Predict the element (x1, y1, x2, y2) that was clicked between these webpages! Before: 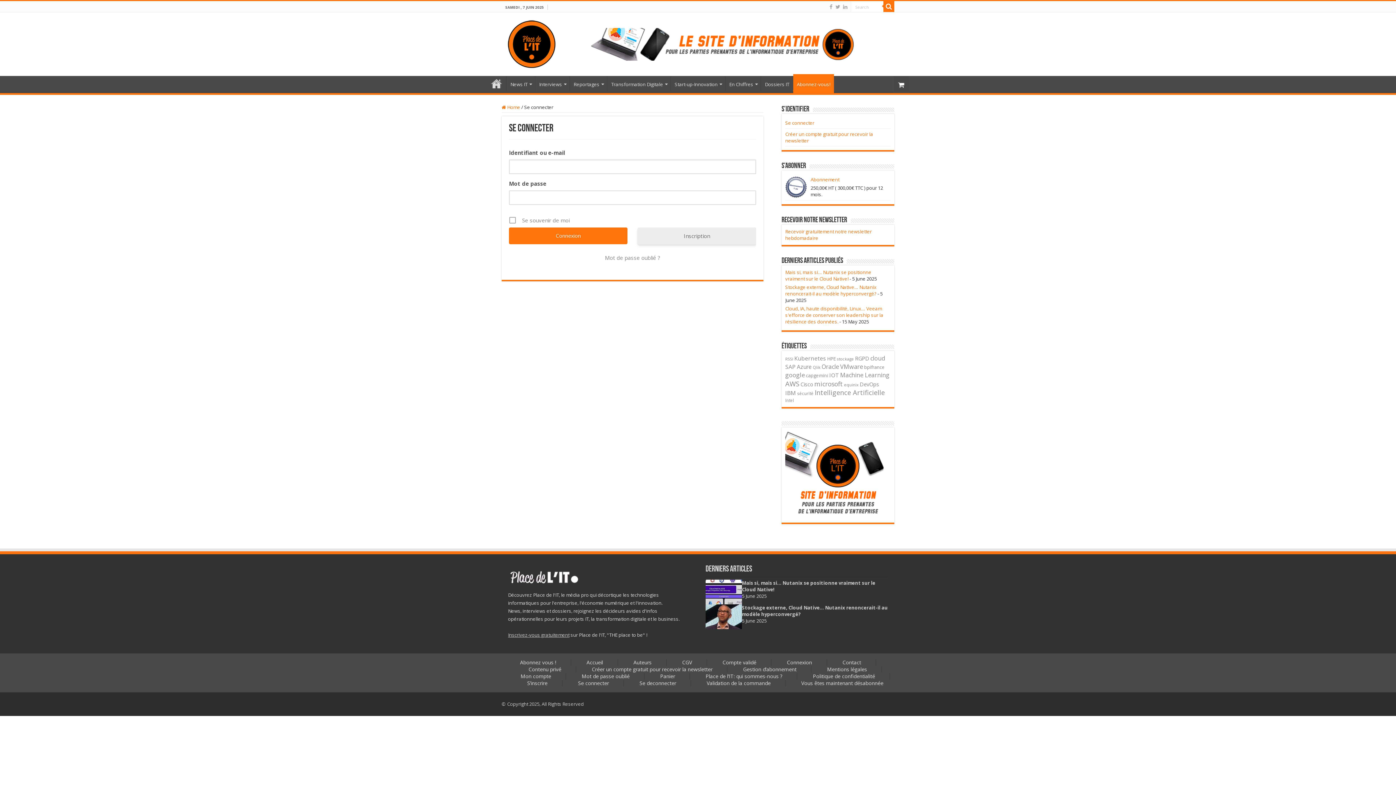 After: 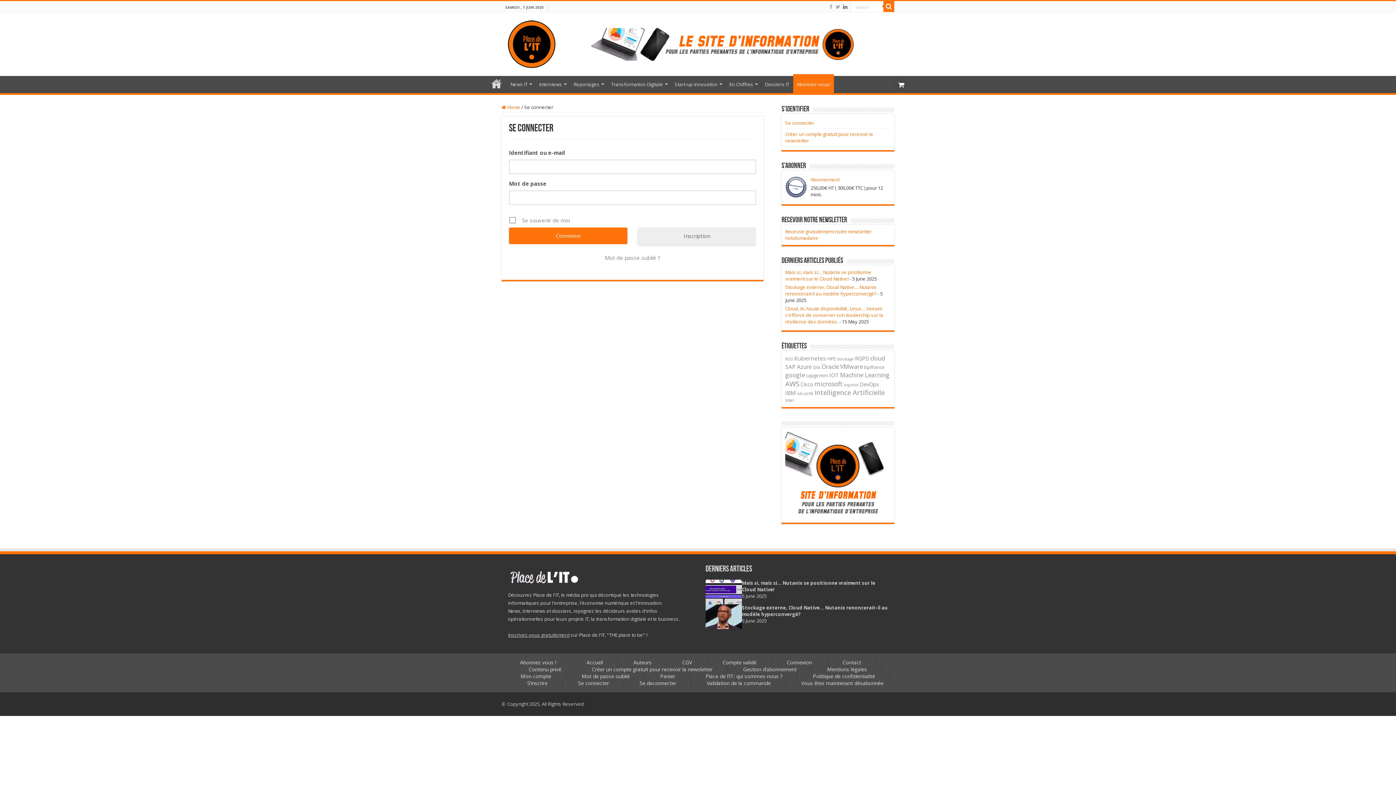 Action: bbox: (842, 2, 848, 11)